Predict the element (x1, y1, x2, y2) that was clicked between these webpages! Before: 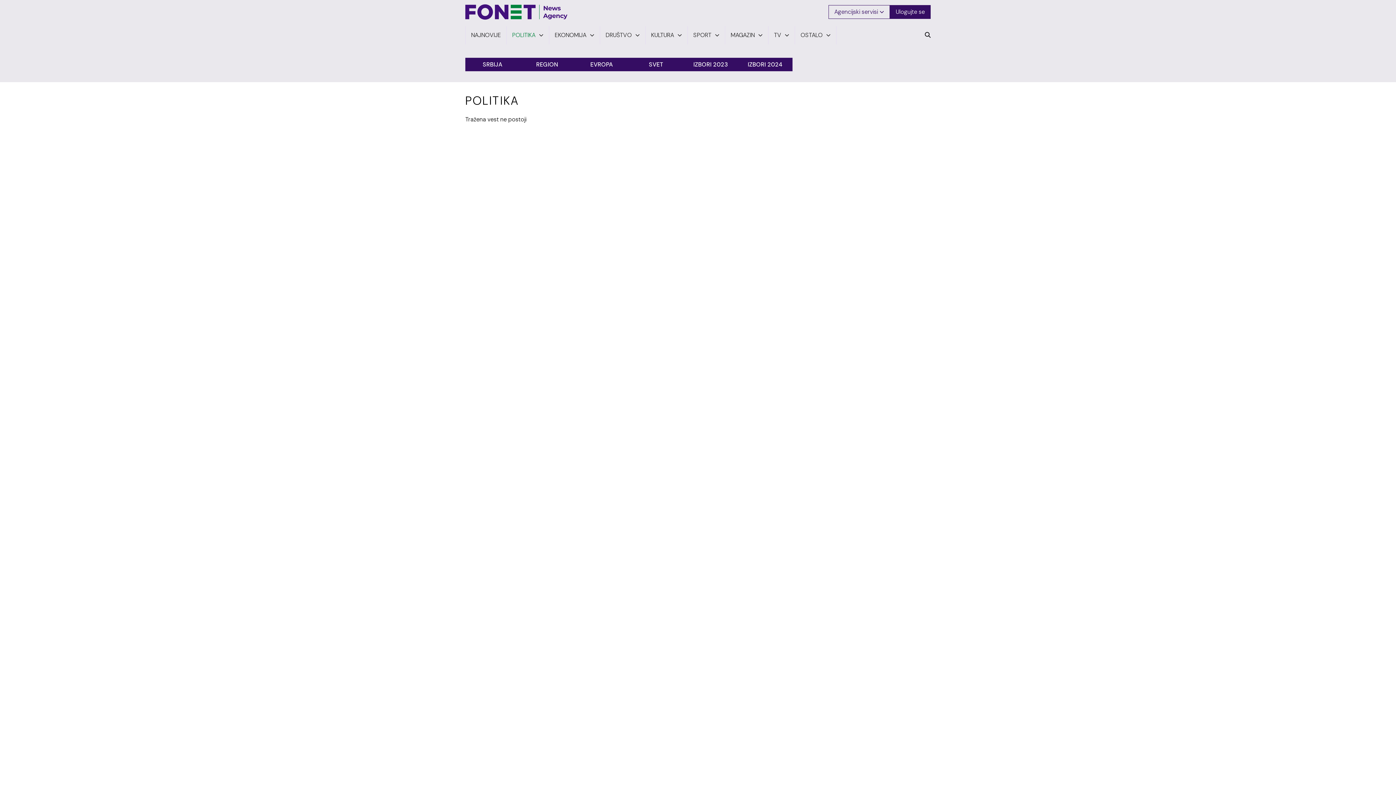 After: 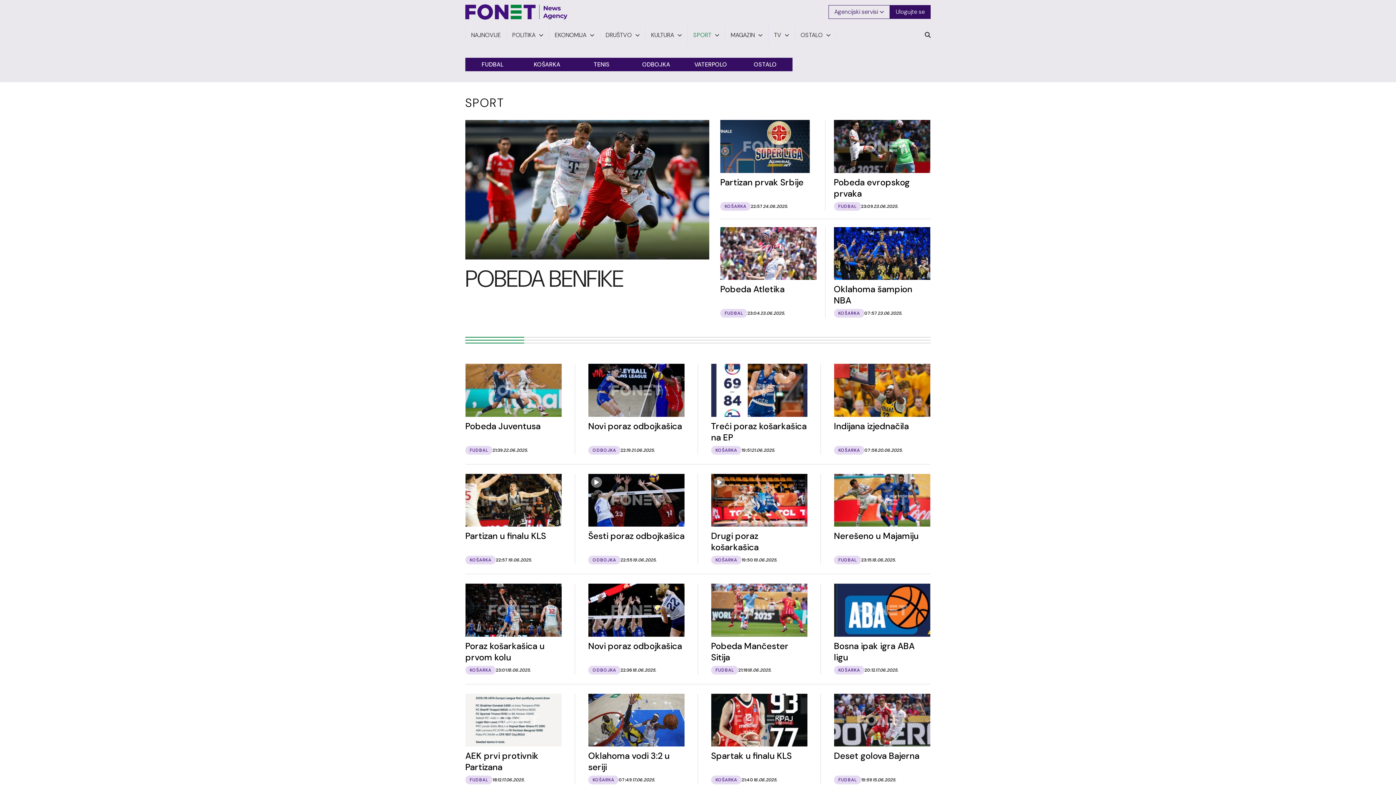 Action: label: SPORT bbox: (693, 32, 711, 38)